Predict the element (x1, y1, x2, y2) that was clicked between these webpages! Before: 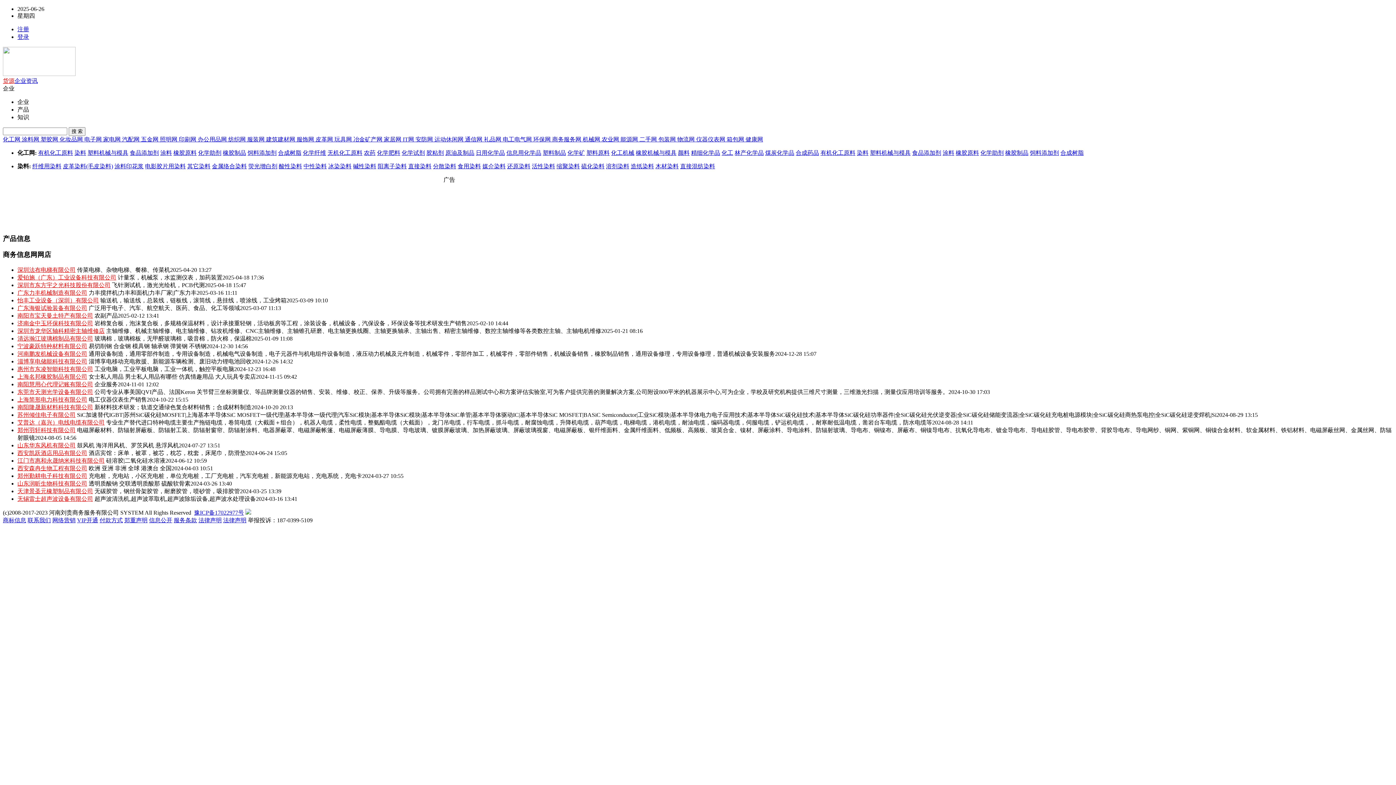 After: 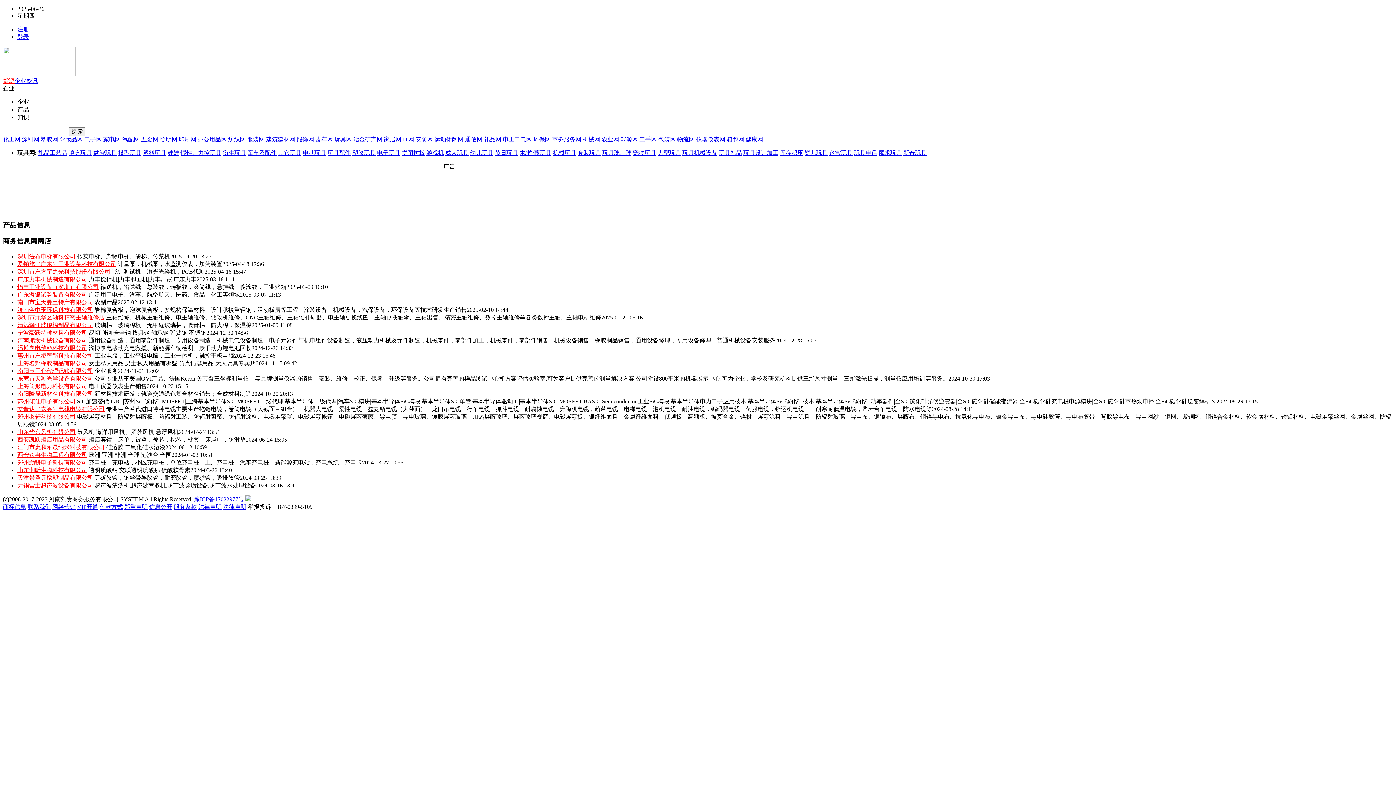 Action: bbox: (334, 136, 353, 142) label: 玩具网 